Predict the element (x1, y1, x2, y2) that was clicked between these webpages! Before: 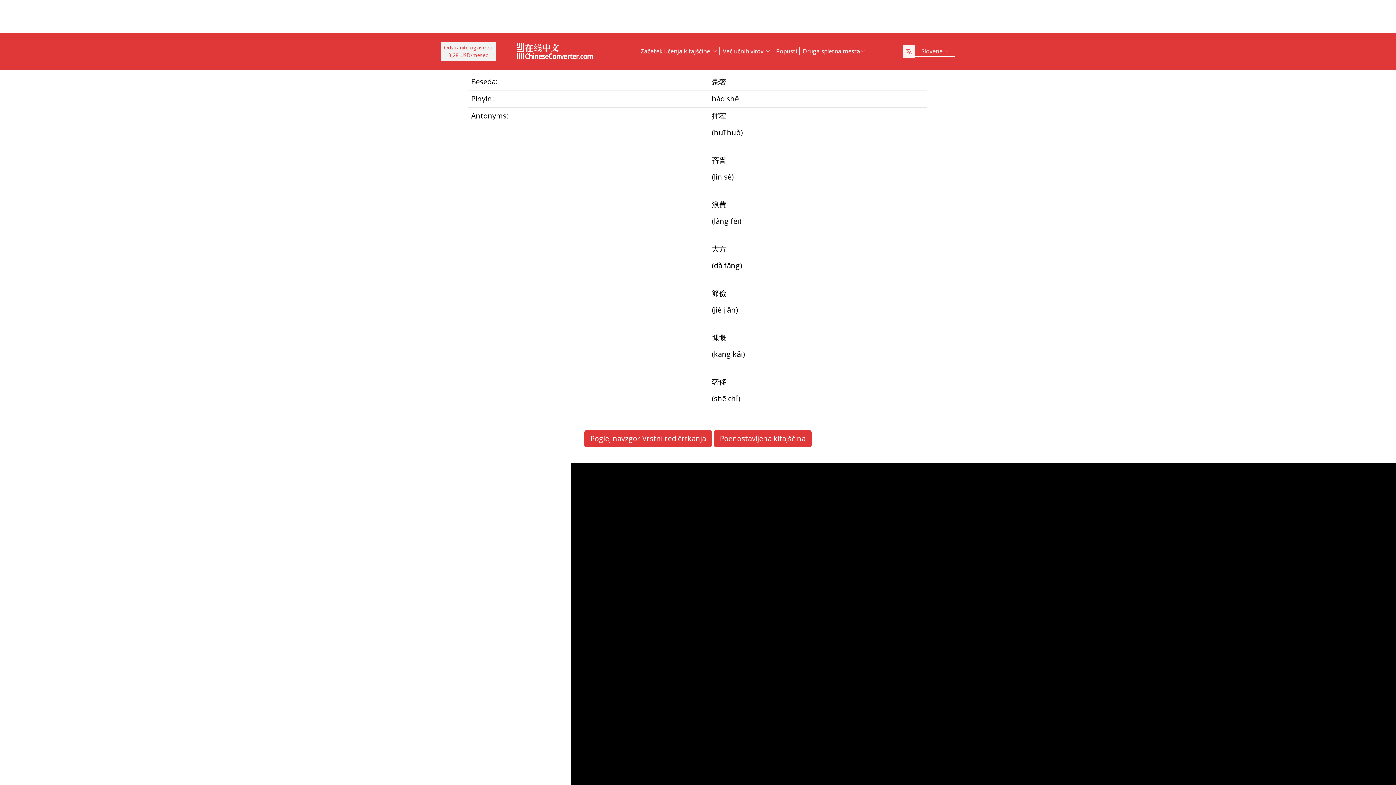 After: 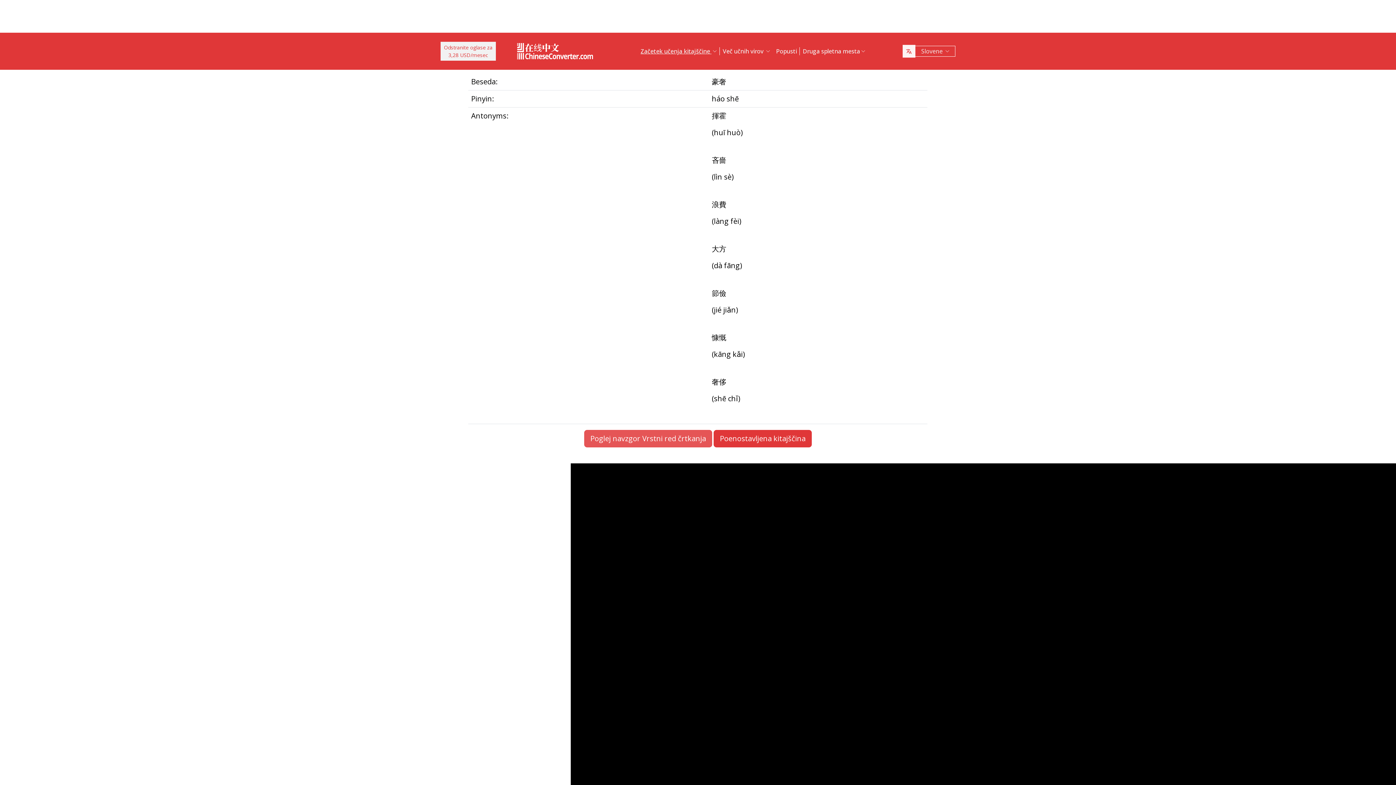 Action: bbox: (584, 430, 712, 447) label: Poglej navzgor Vrstni red črtkanja